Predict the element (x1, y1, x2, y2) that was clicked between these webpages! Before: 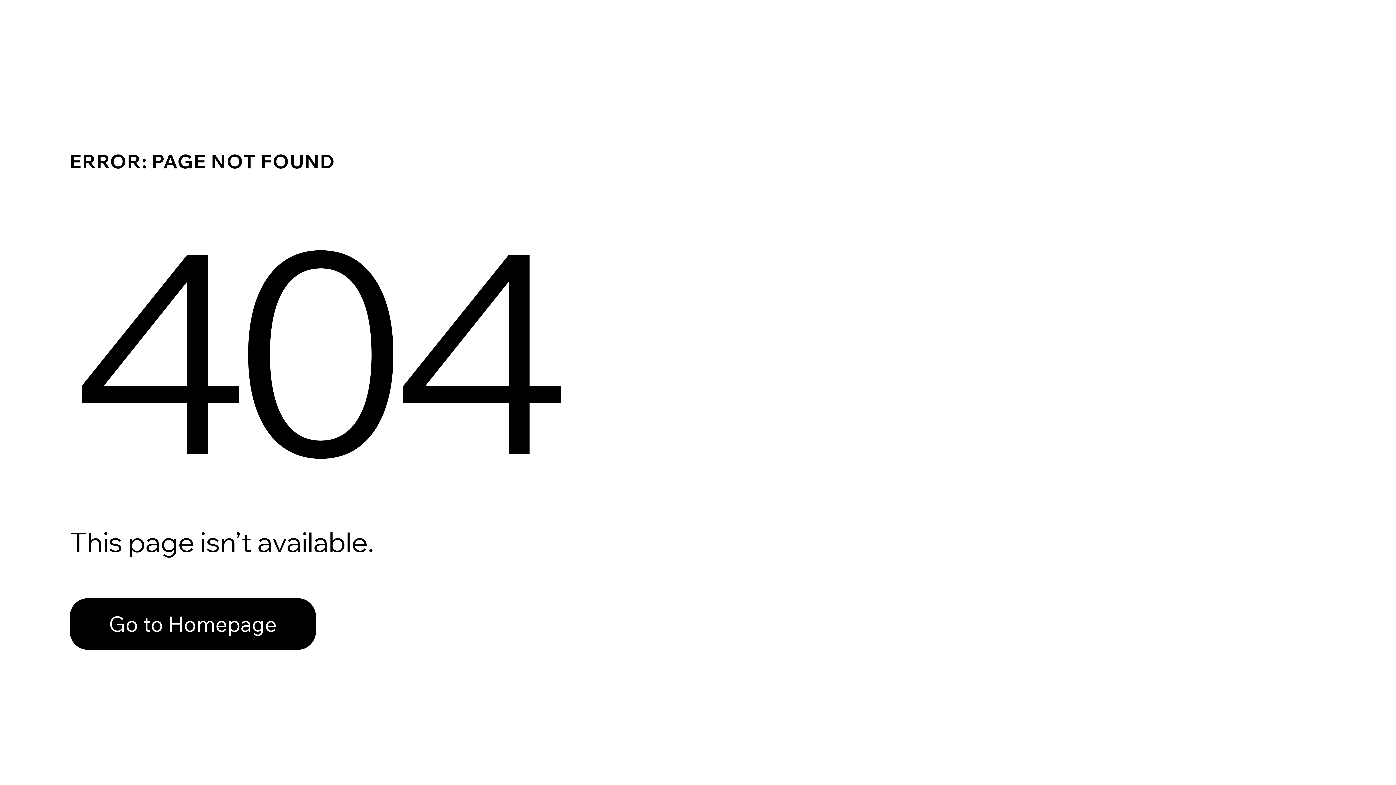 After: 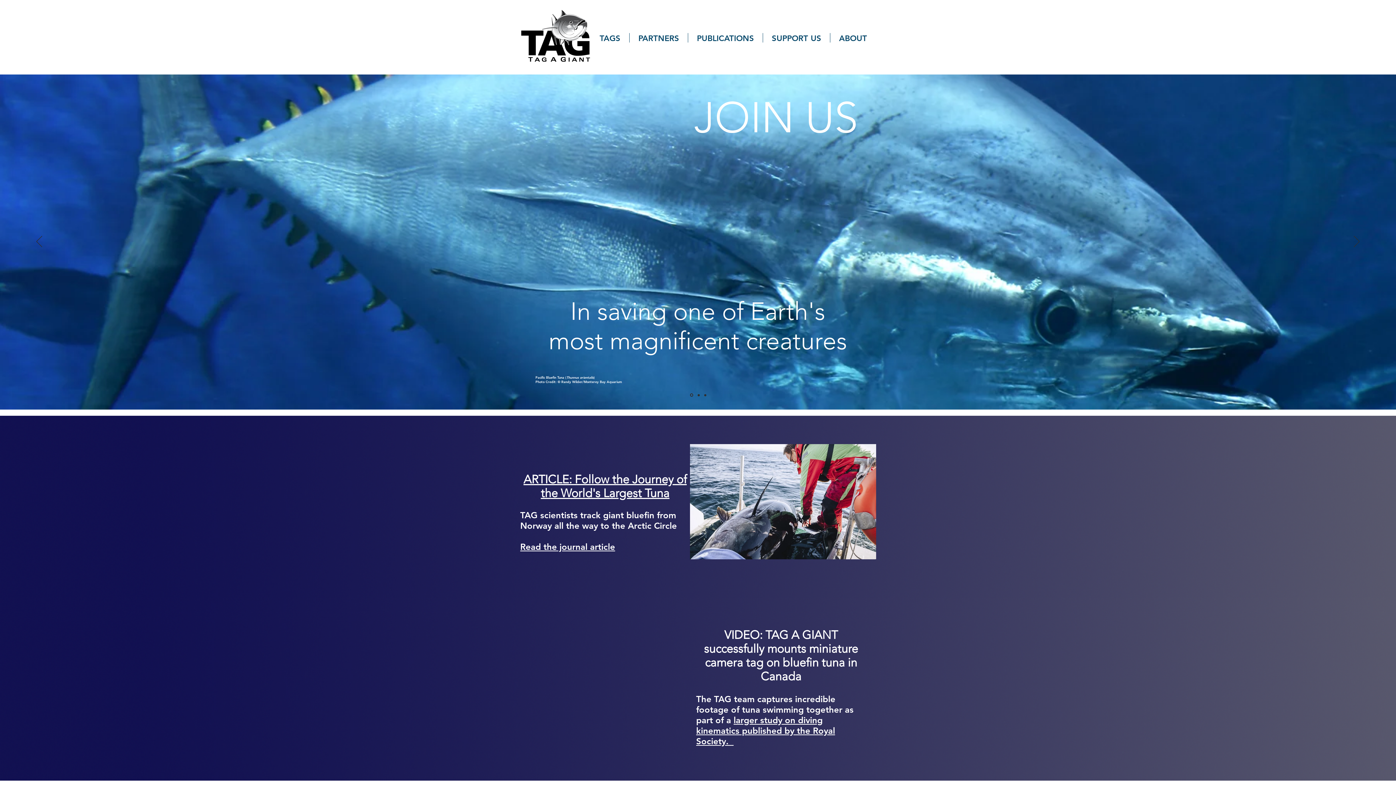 Action: label: Go to Homepage bbox: (69, 598, 316, 650)